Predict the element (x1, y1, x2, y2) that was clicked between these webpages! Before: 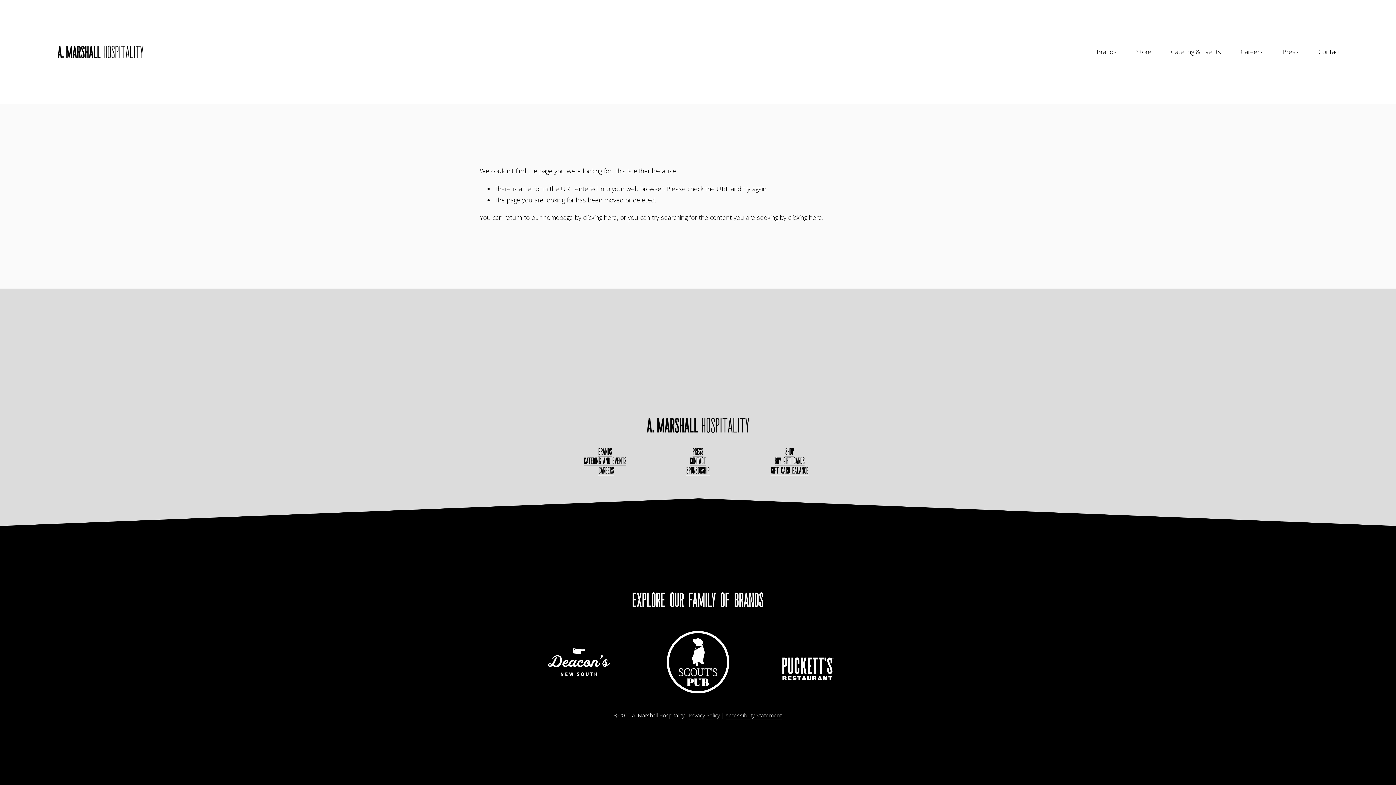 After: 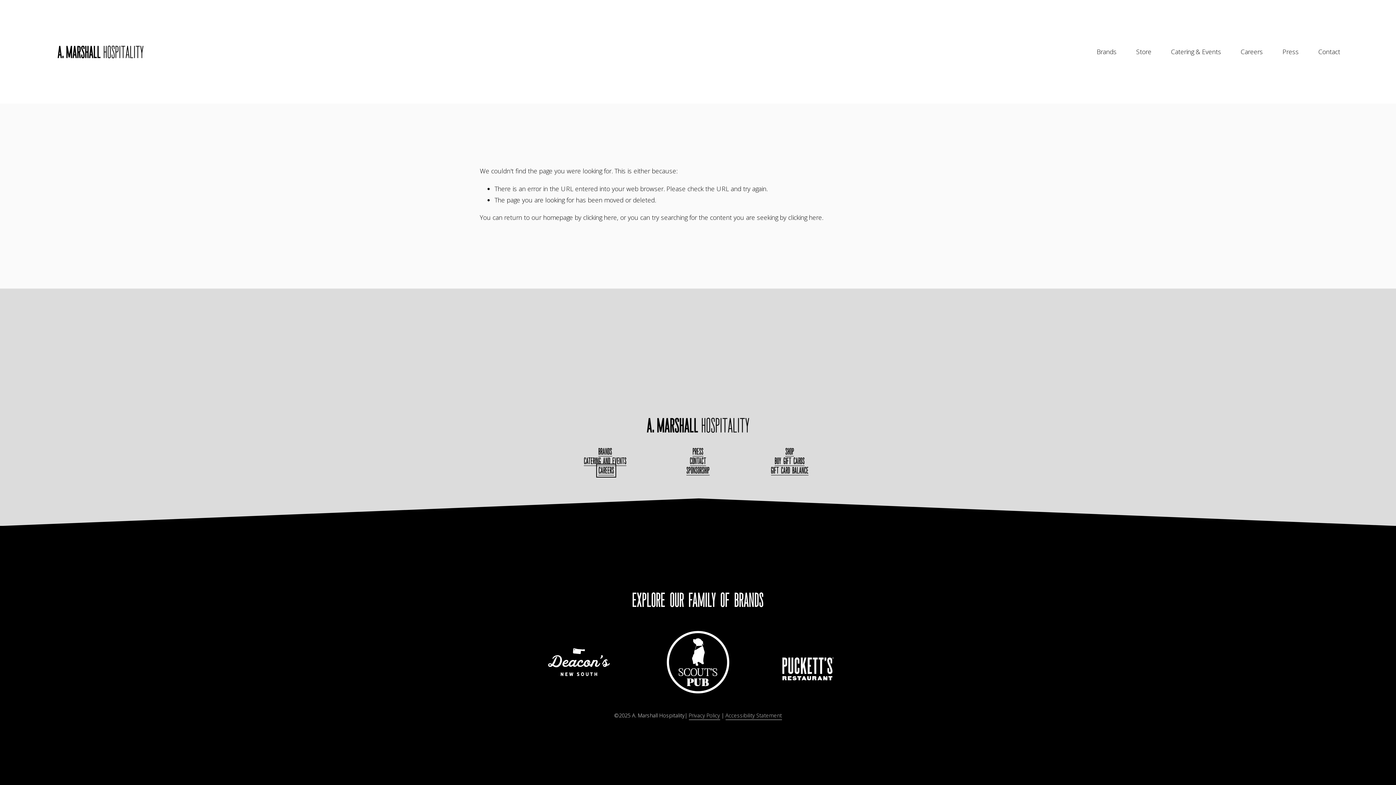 Action: label: Careers bbox: (598, 466, 614, 475)